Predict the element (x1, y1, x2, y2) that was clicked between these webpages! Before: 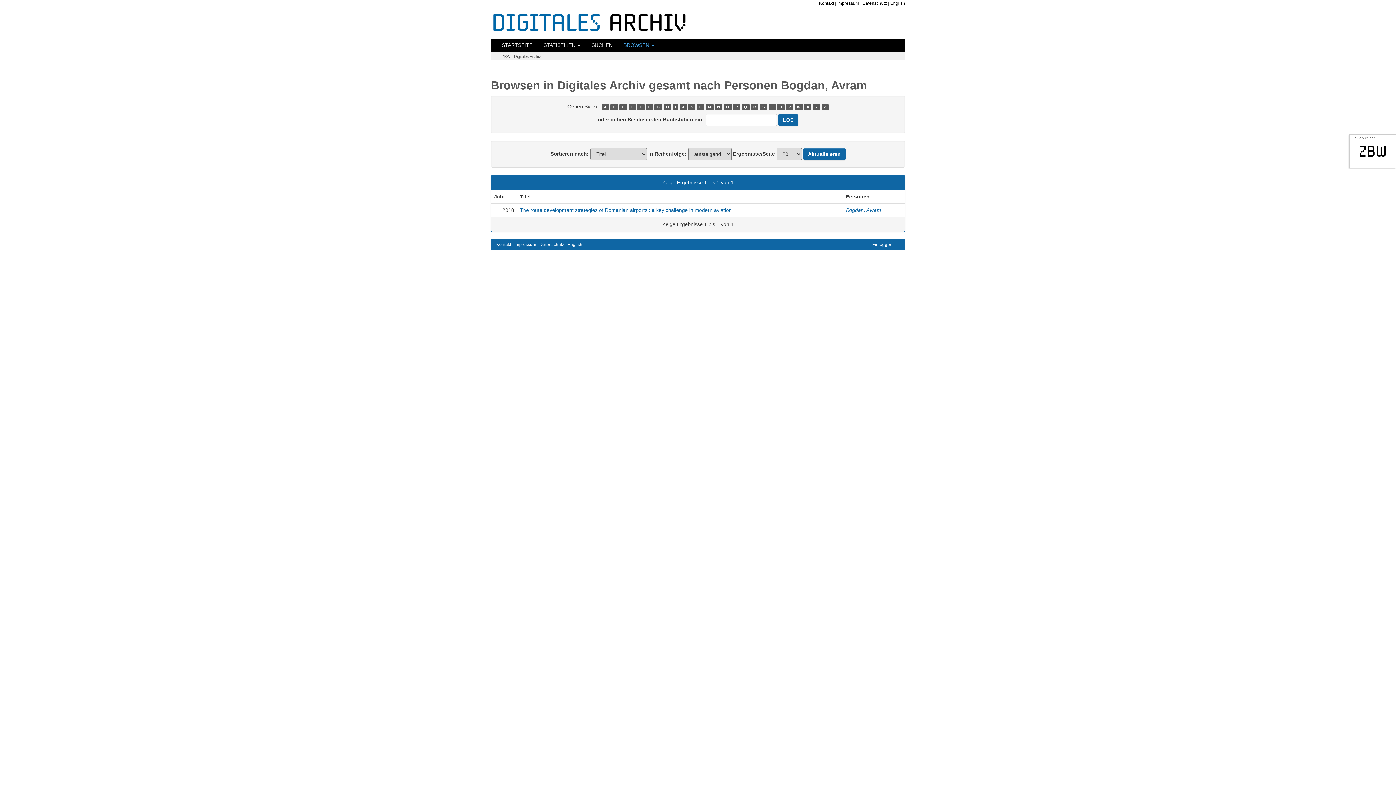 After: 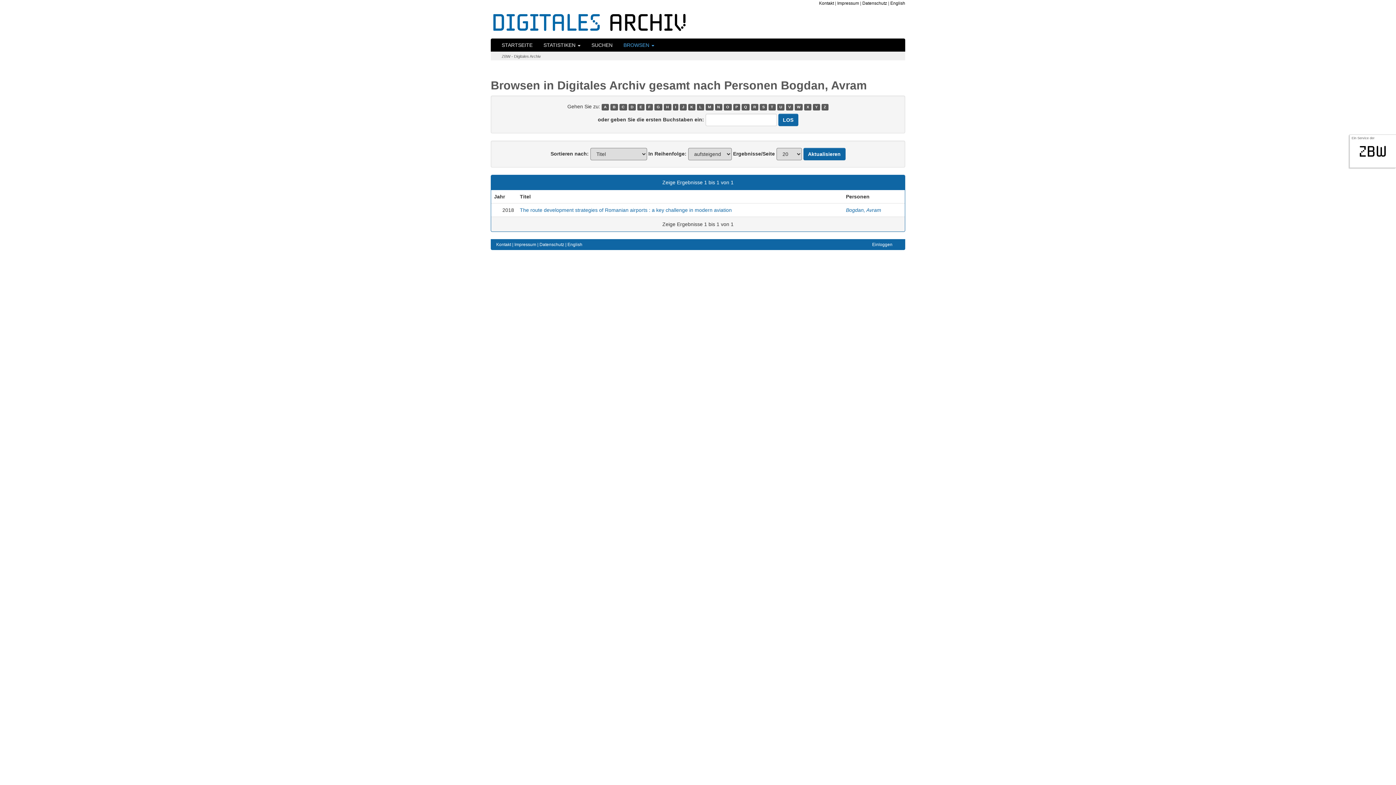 Action: bbox: (654, 104, 662, 110) label: G